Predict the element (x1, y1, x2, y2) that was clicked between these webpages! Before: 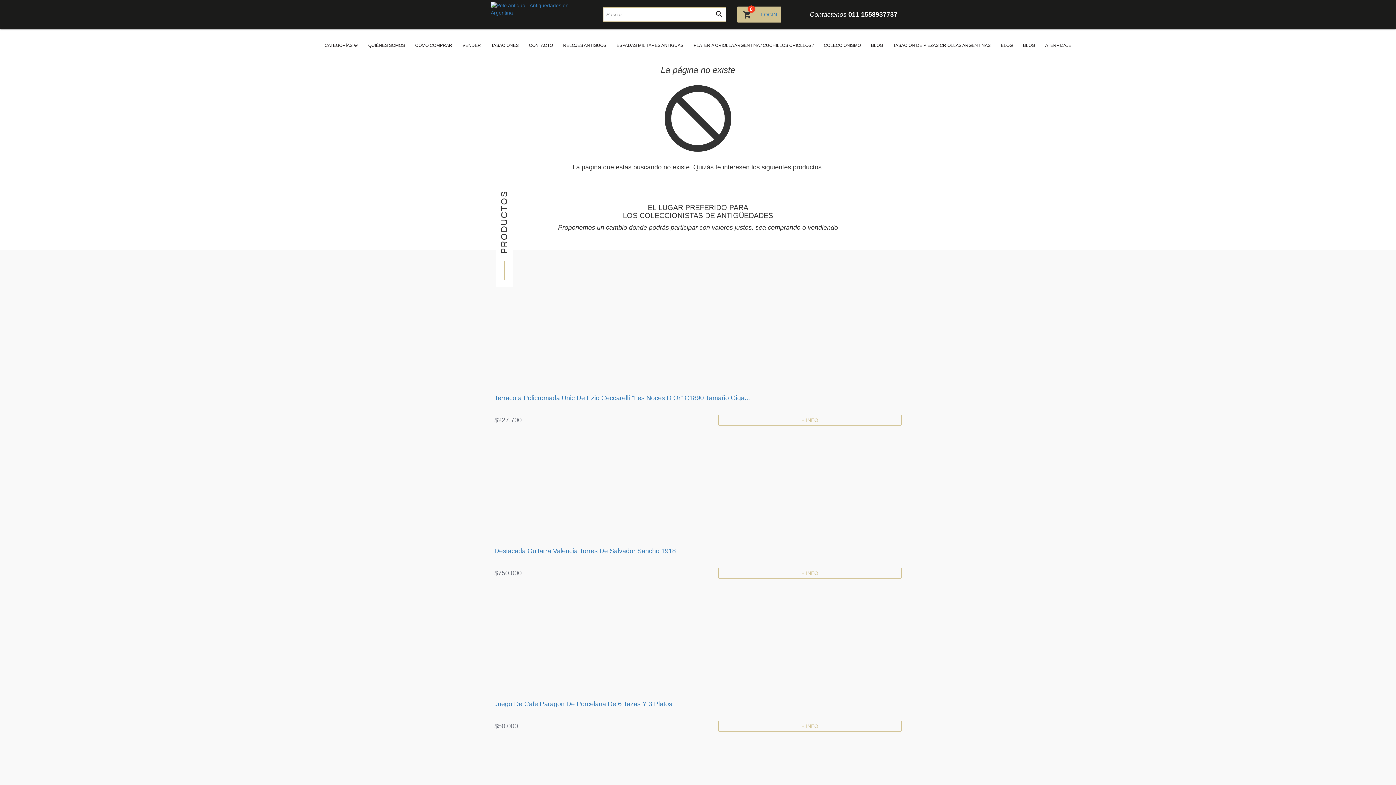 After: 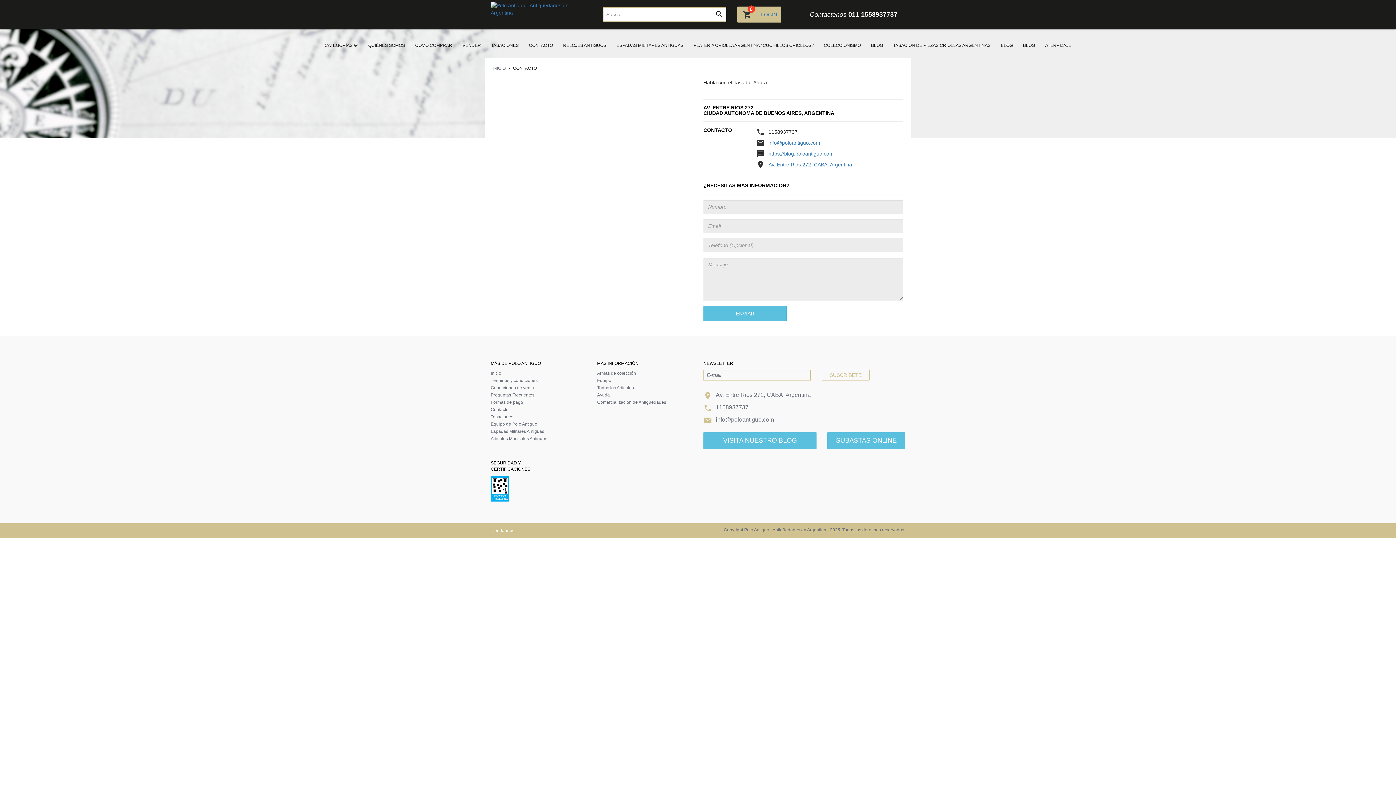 Action: bbox: (529, 41, 553, 49) label: CONTACTO